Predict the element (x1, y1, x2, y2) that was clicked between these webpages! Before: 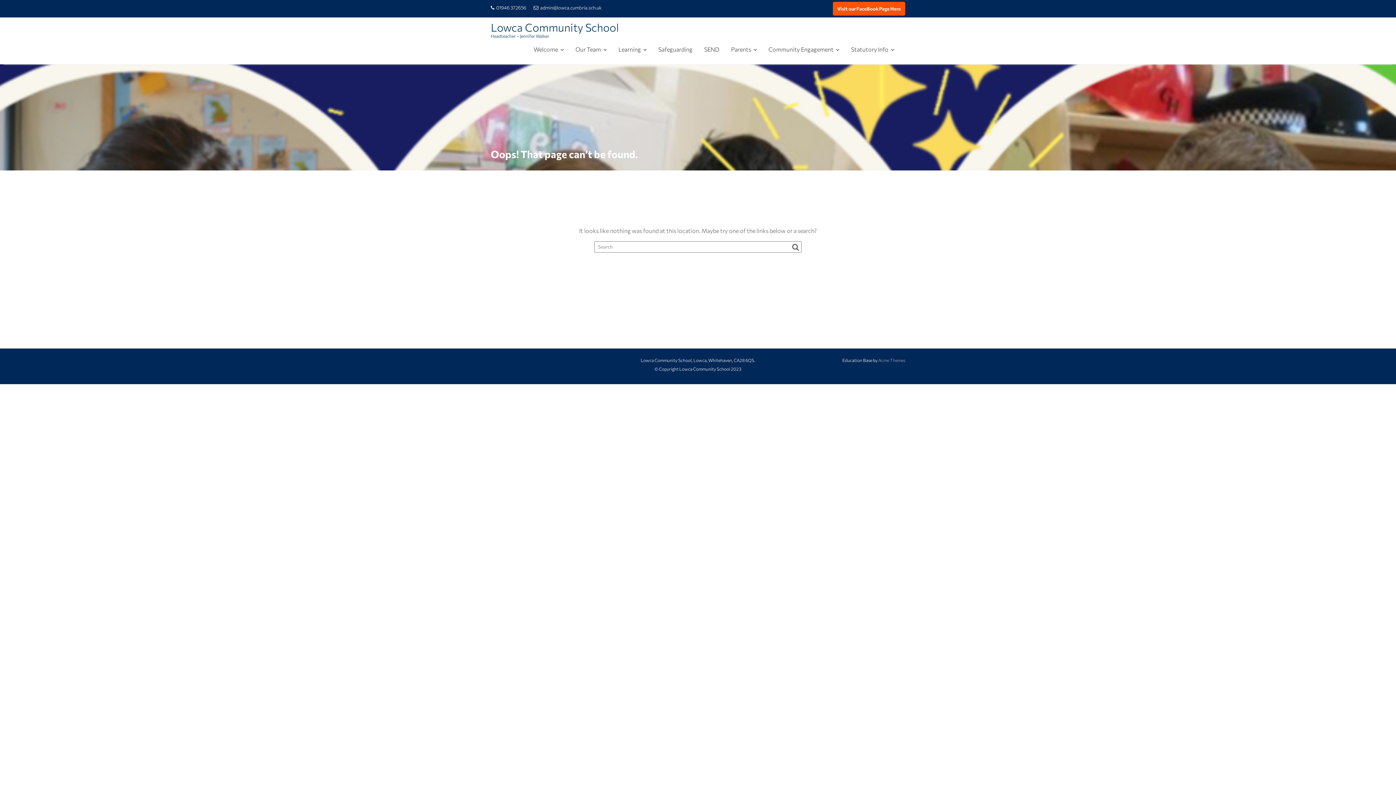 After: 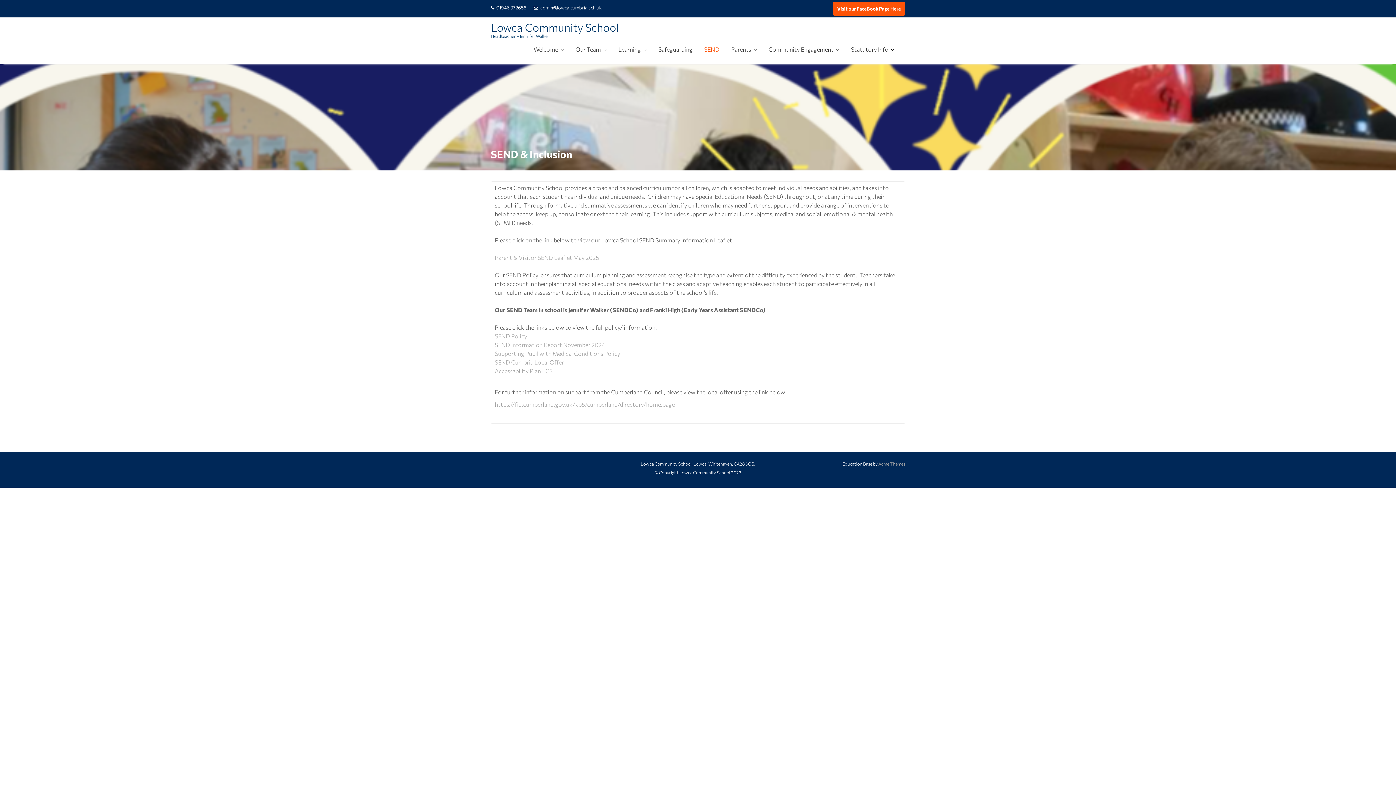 Action: label: SEND bbox: (698, 40, 725, 58)